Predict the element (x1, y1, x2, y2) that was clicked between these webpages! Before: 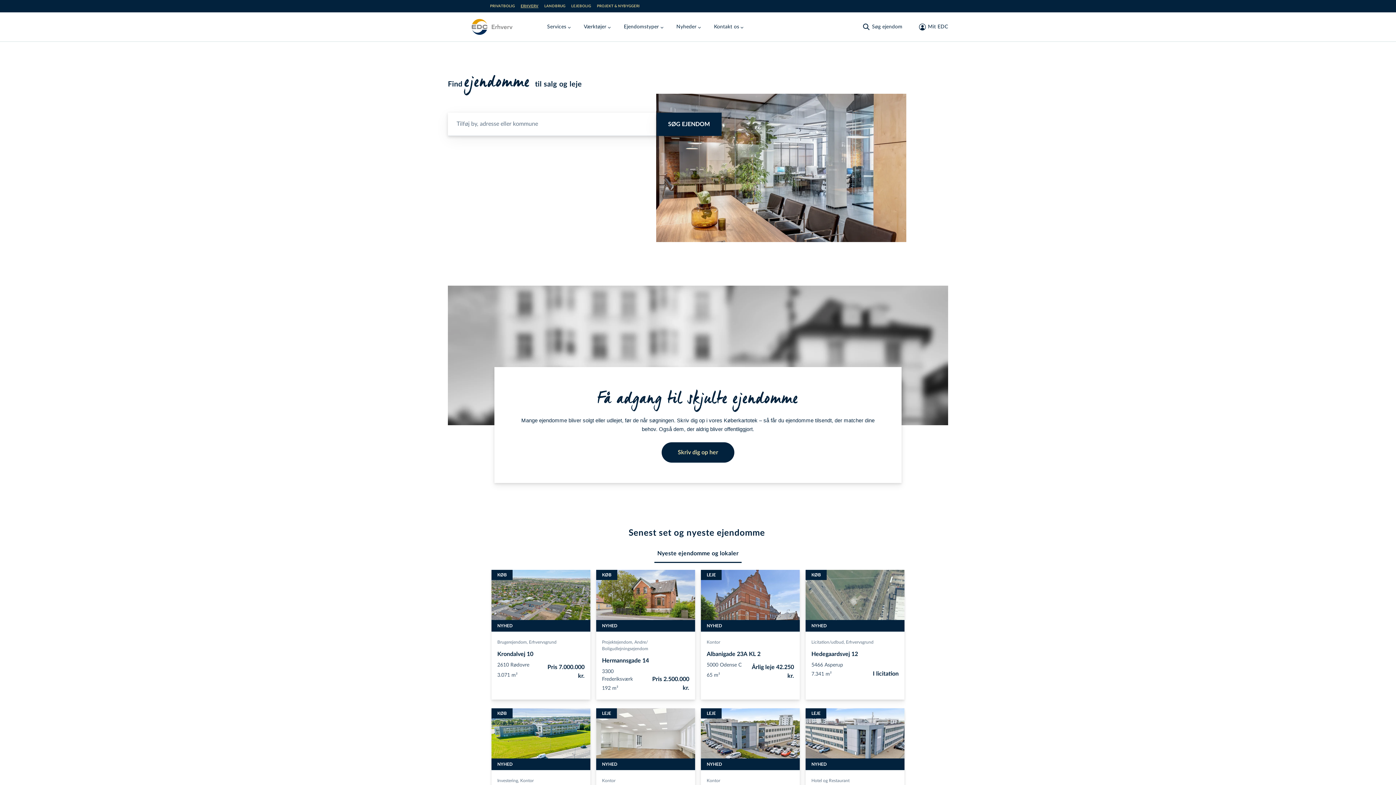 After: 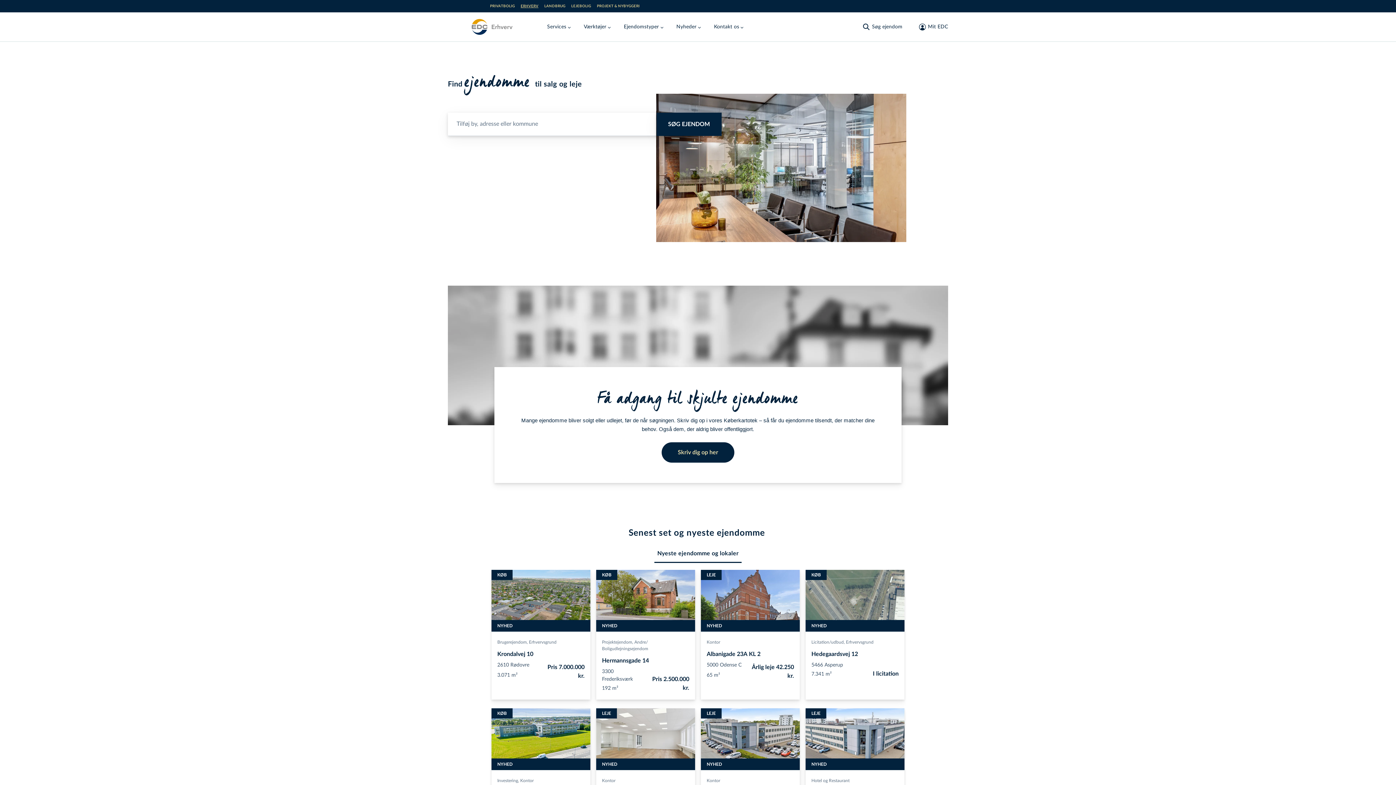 Action: bbox: (913, 762, 922, 771)